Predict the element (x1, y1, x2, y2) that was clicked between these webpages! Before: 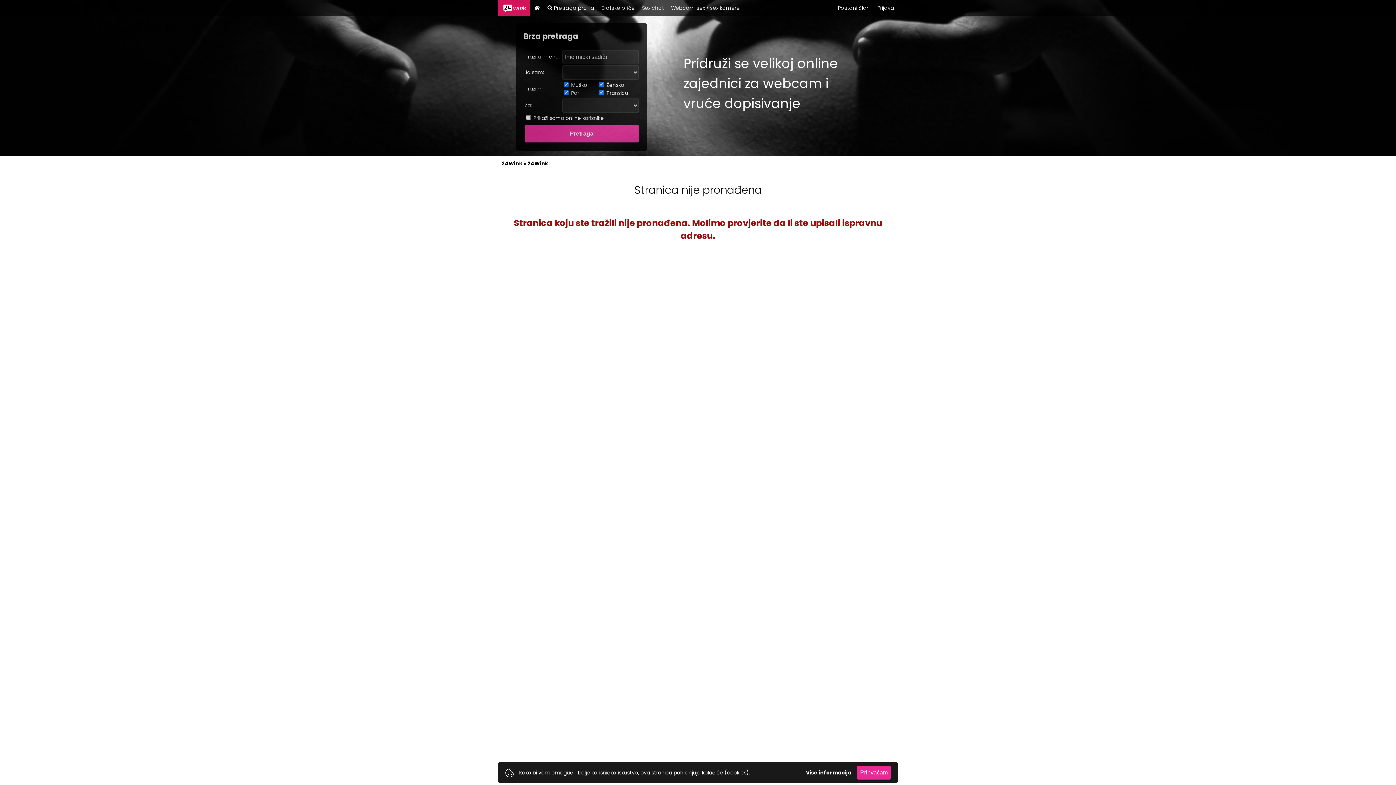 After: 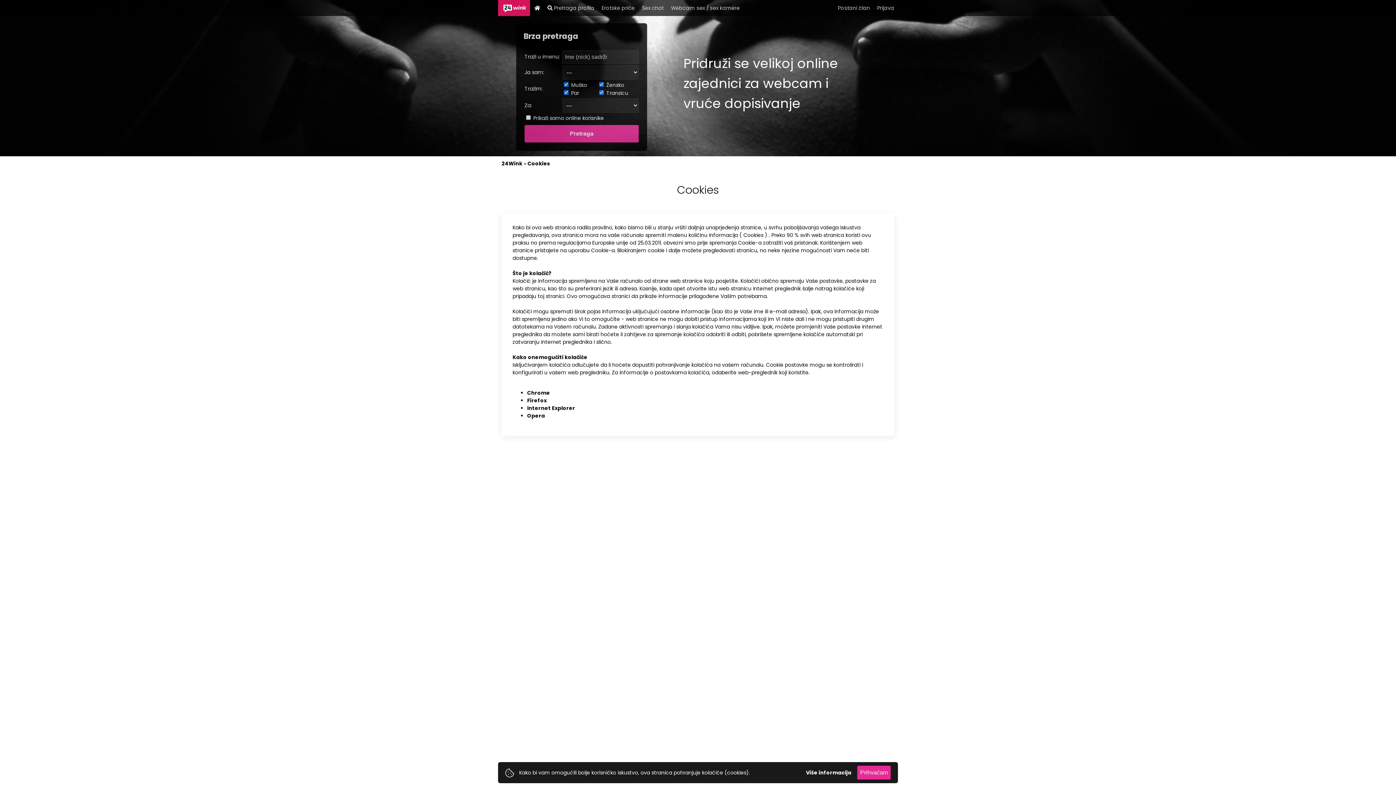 Action: label: Više informacija bbox: (806, 769, 851, 776)